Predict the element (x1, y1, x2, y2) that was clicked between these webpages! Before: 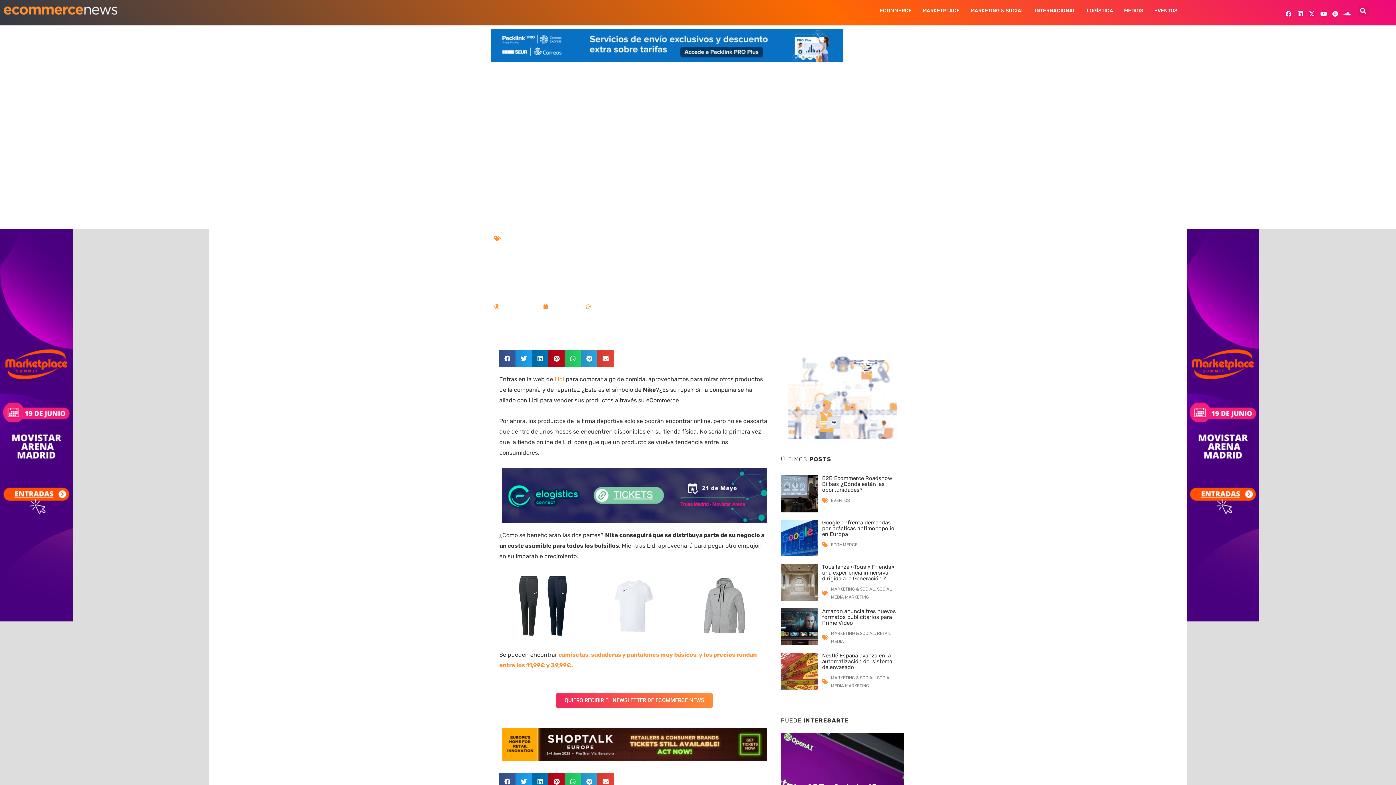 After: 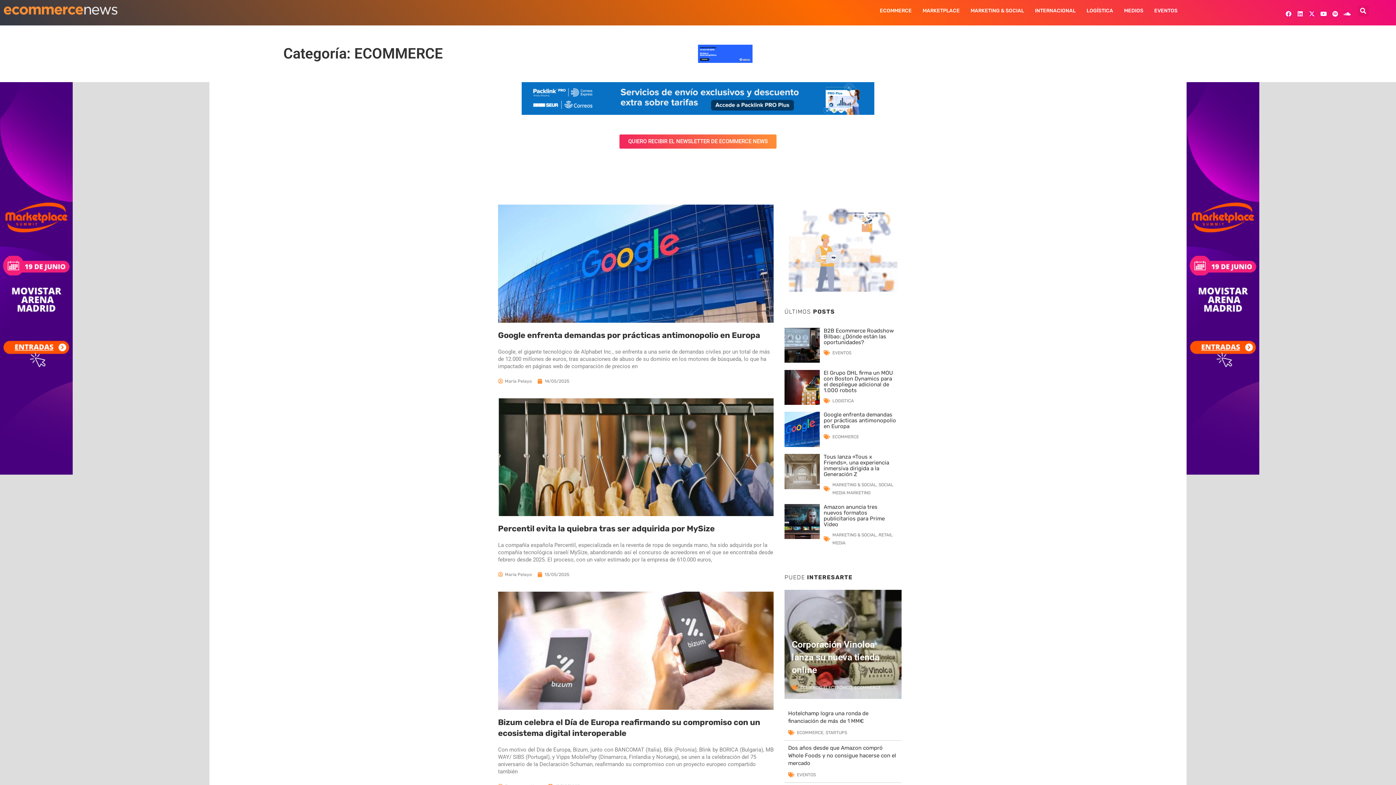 Action: label: ECOMMERCE bbox: (570, 235, 603, 242)